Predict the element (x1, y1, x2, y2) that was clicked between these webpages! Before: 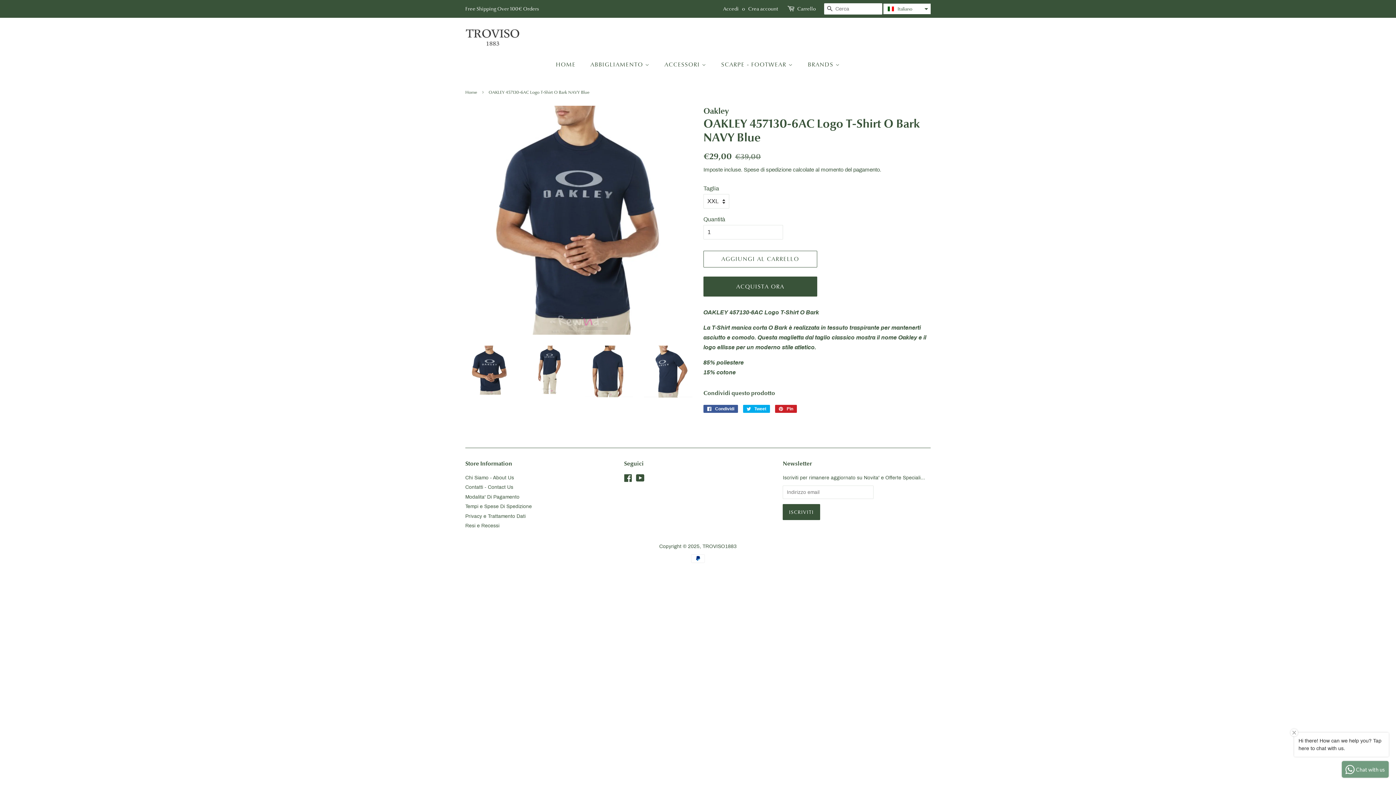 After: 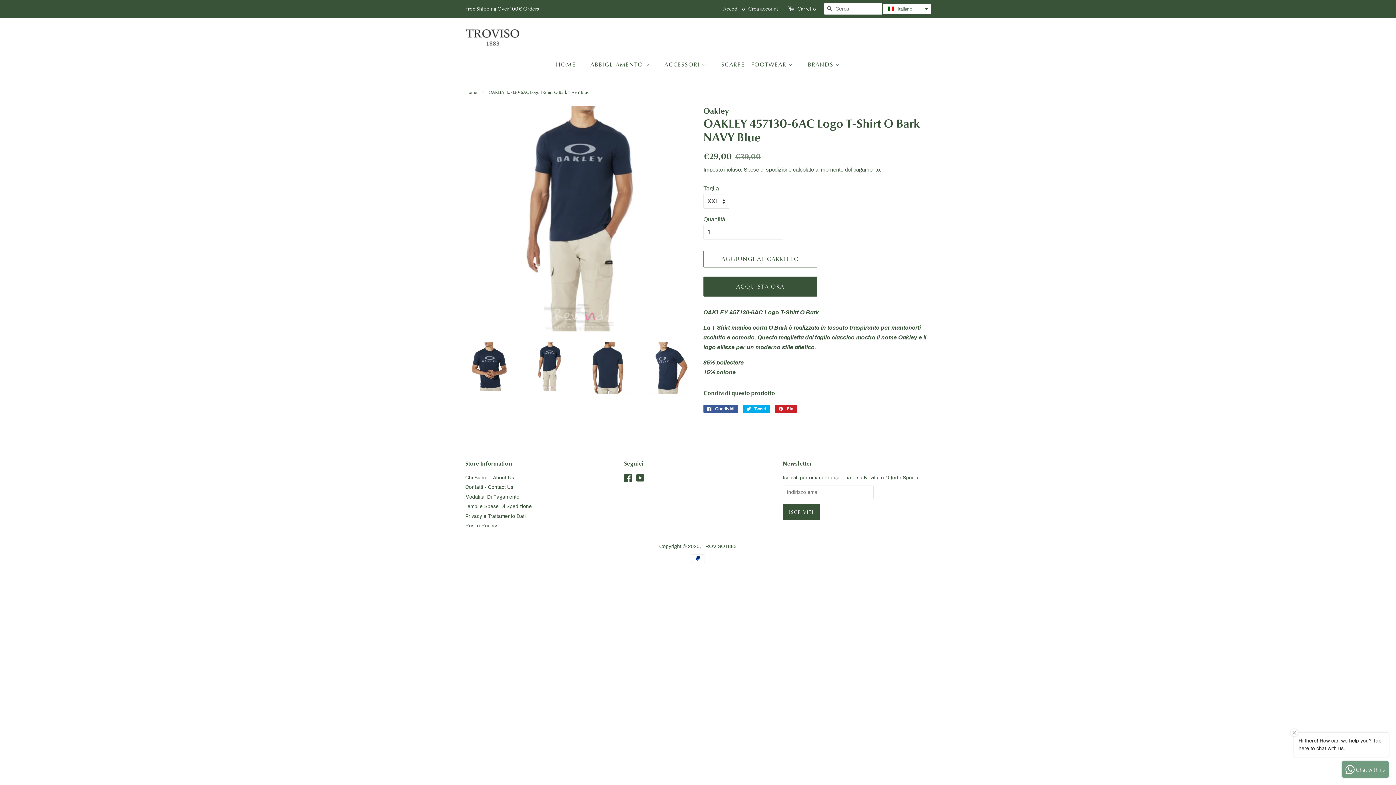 Action: bbox: (525, 345, 573, 394)